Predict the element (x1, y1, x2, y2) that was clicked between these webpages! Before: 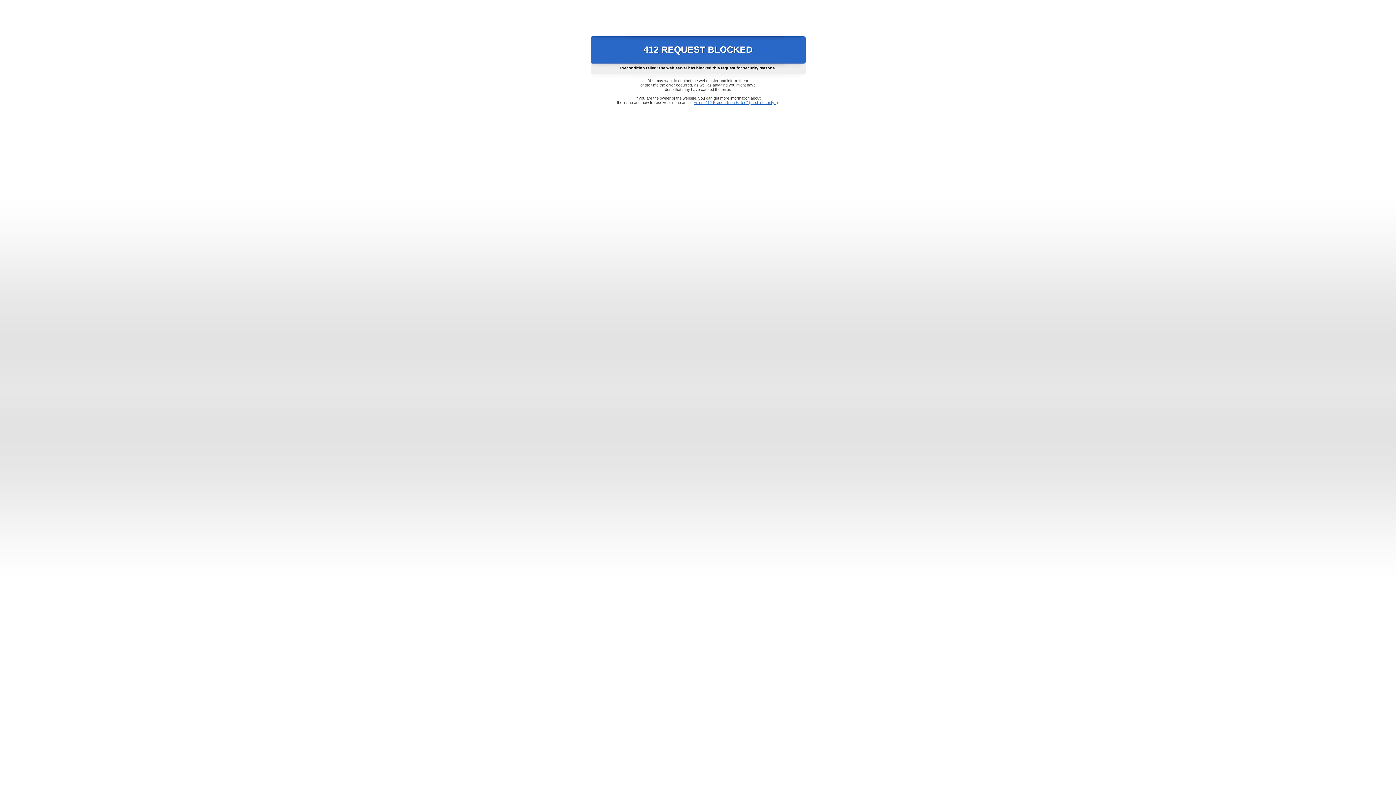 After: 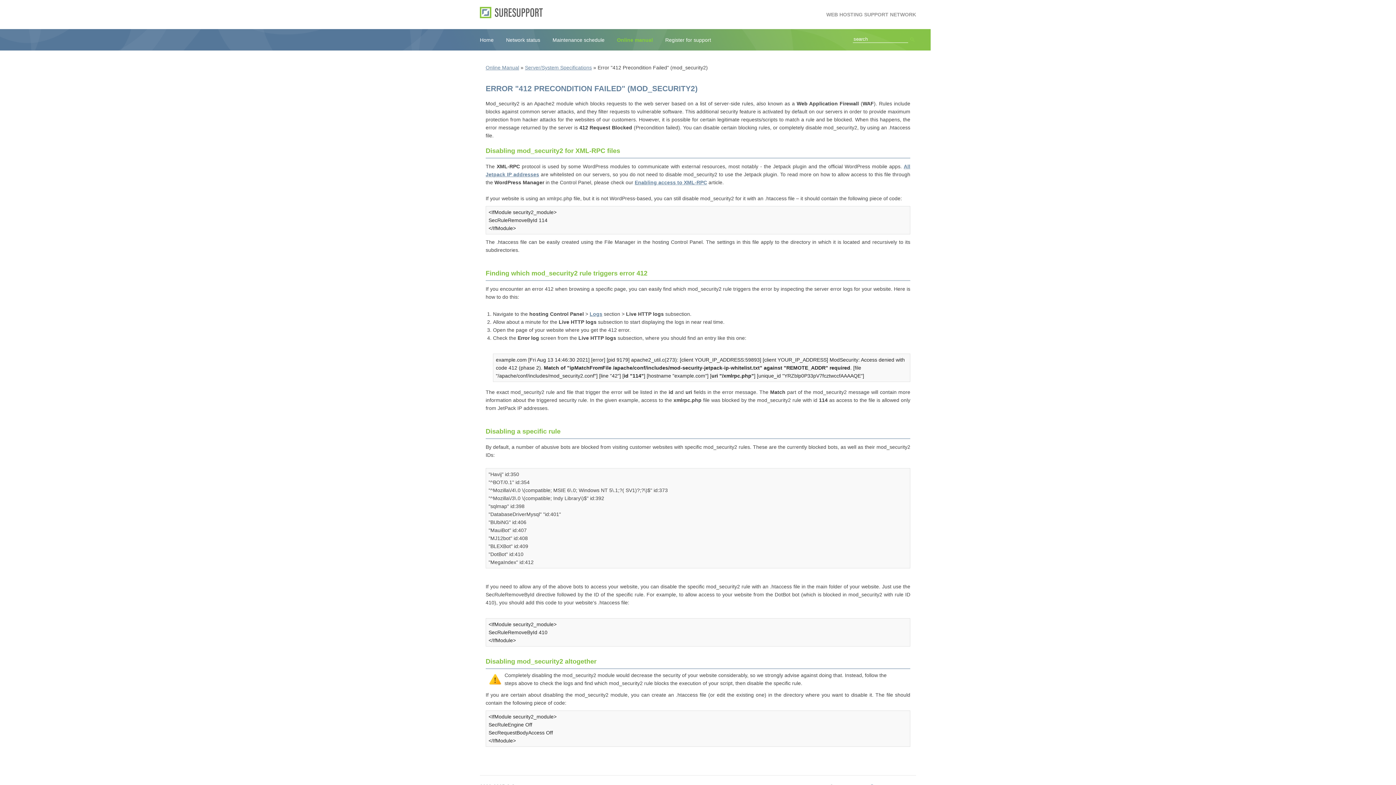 Action: label: Error "412 Precondition Failed" (mod_security2) bbox: (693, 100, 778, 104)